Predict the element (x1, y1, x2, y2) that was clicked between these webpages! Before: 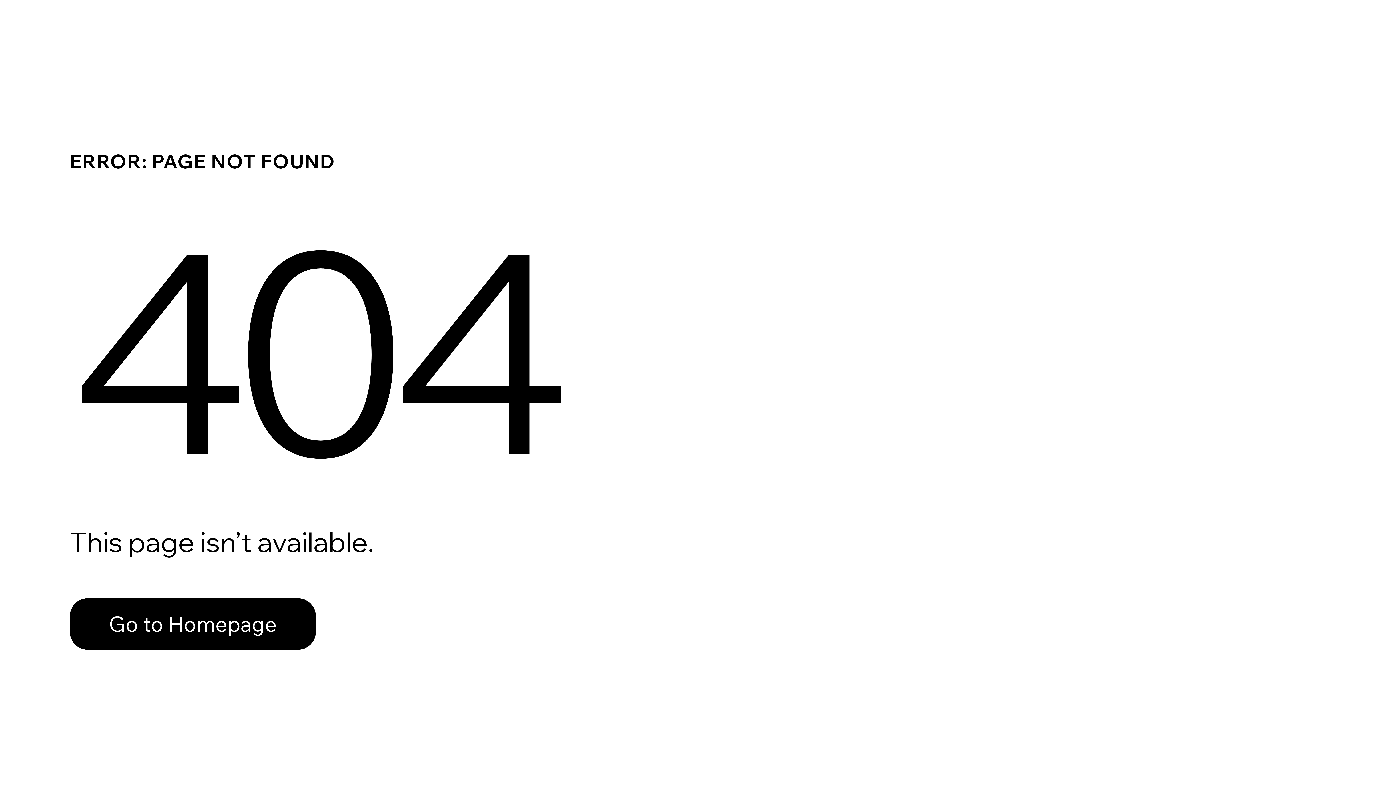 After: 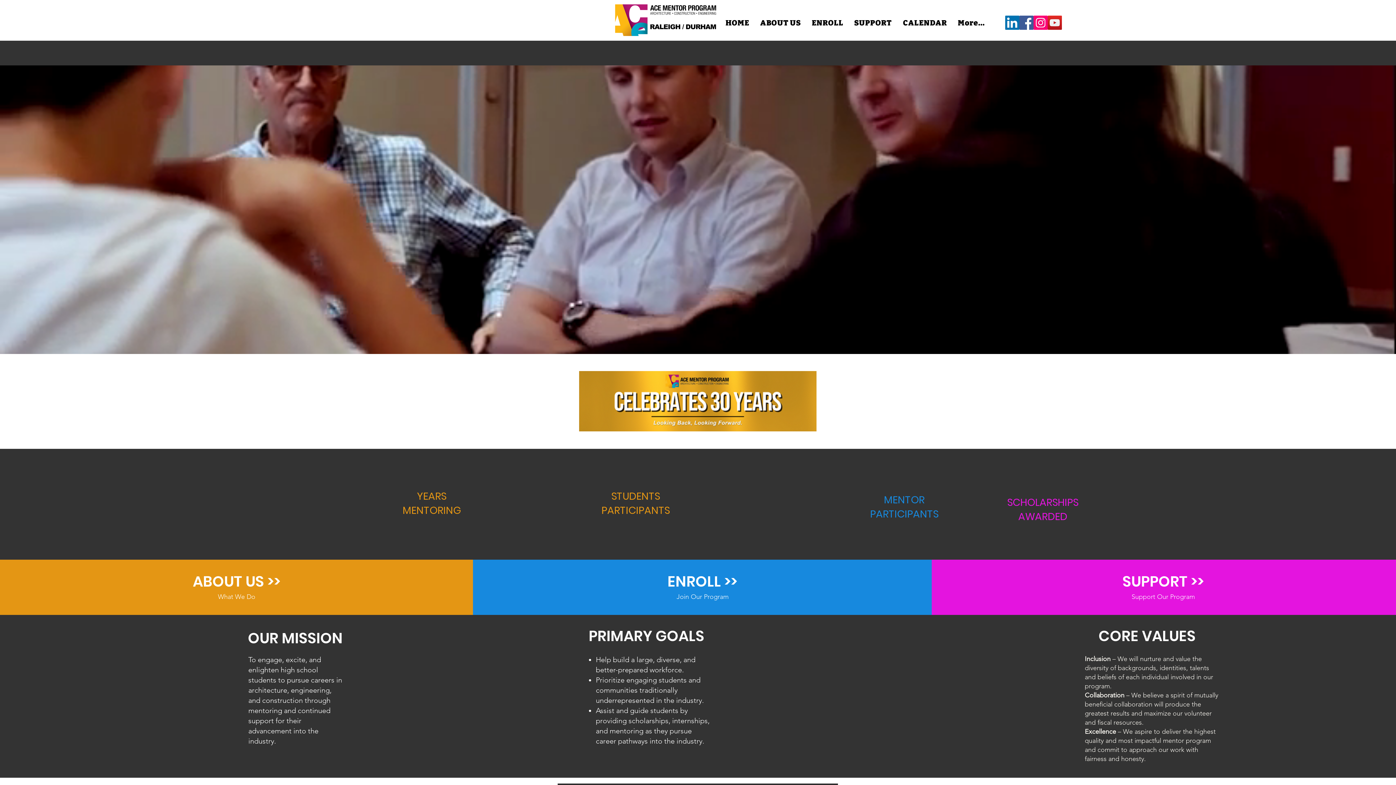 Action: label: Go to Homepage bbox: (69, 598, 316, 650)